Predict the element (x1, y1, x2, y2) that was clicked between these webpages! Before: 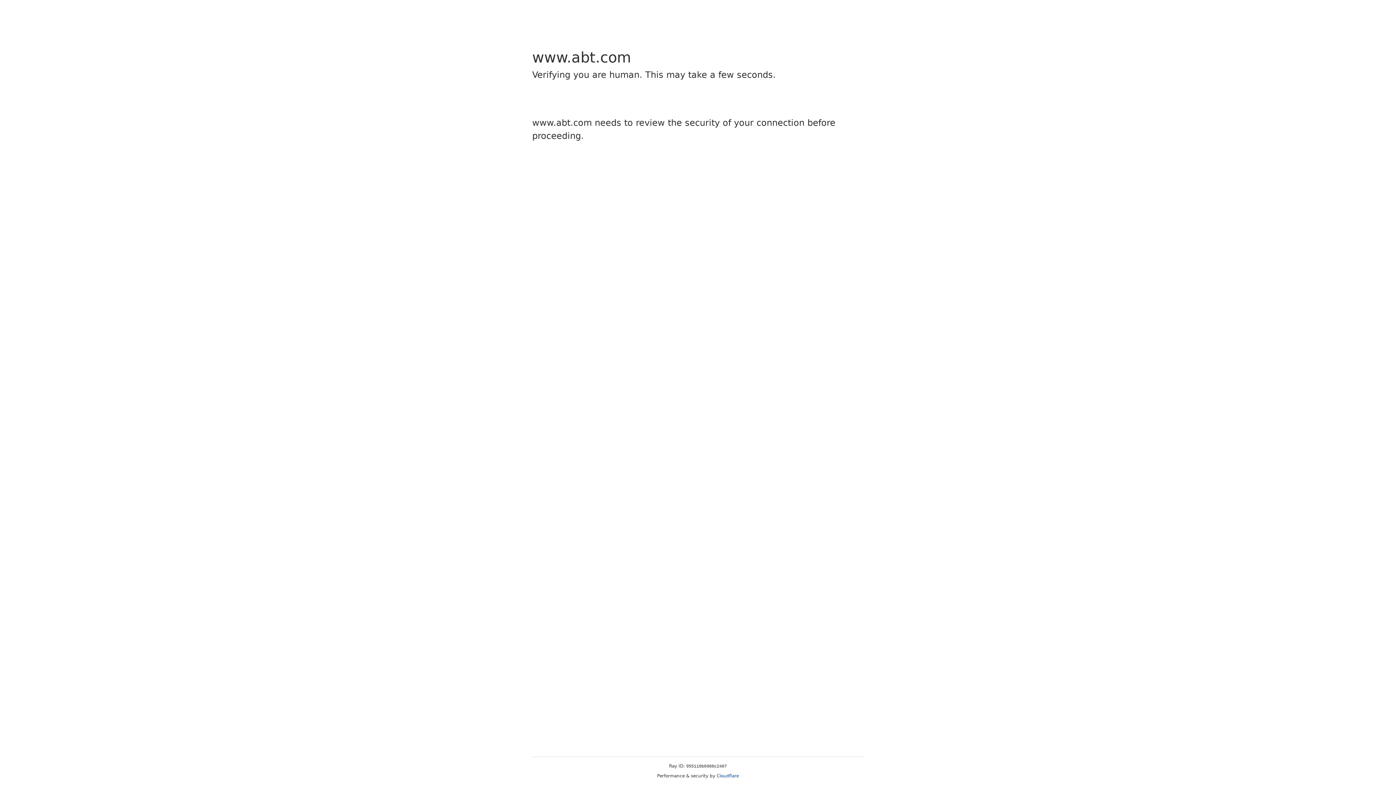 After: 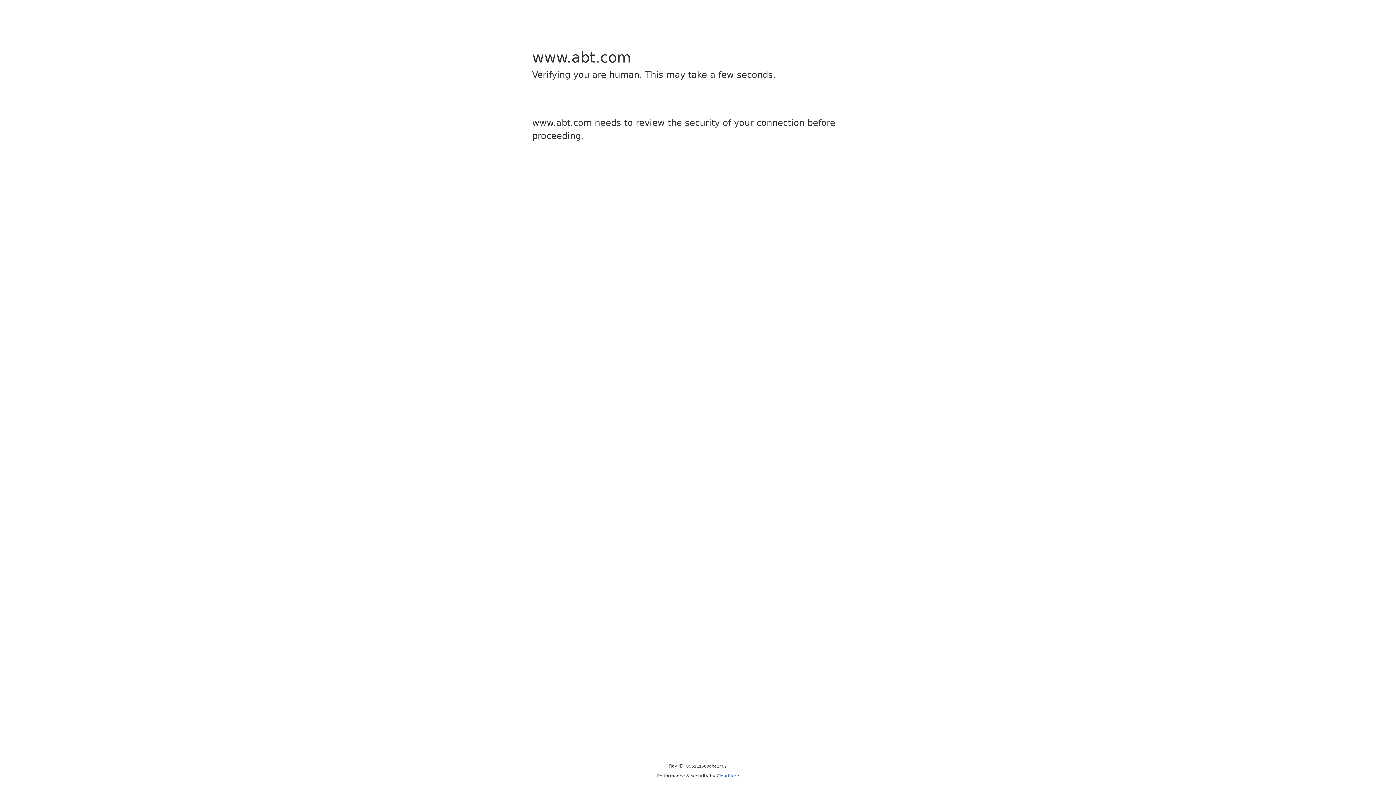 Action: label: Cloudflare bbox: (716, 773, 739, 778)